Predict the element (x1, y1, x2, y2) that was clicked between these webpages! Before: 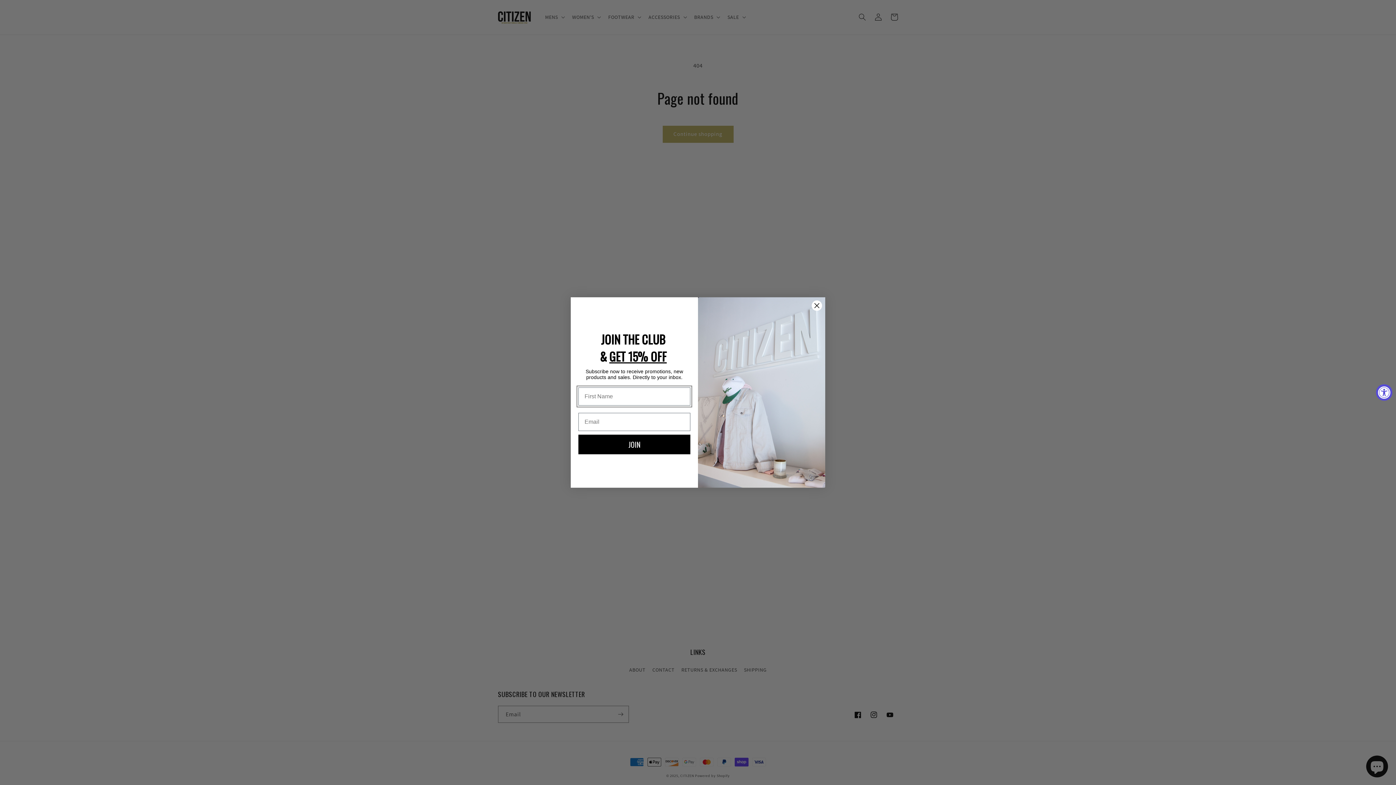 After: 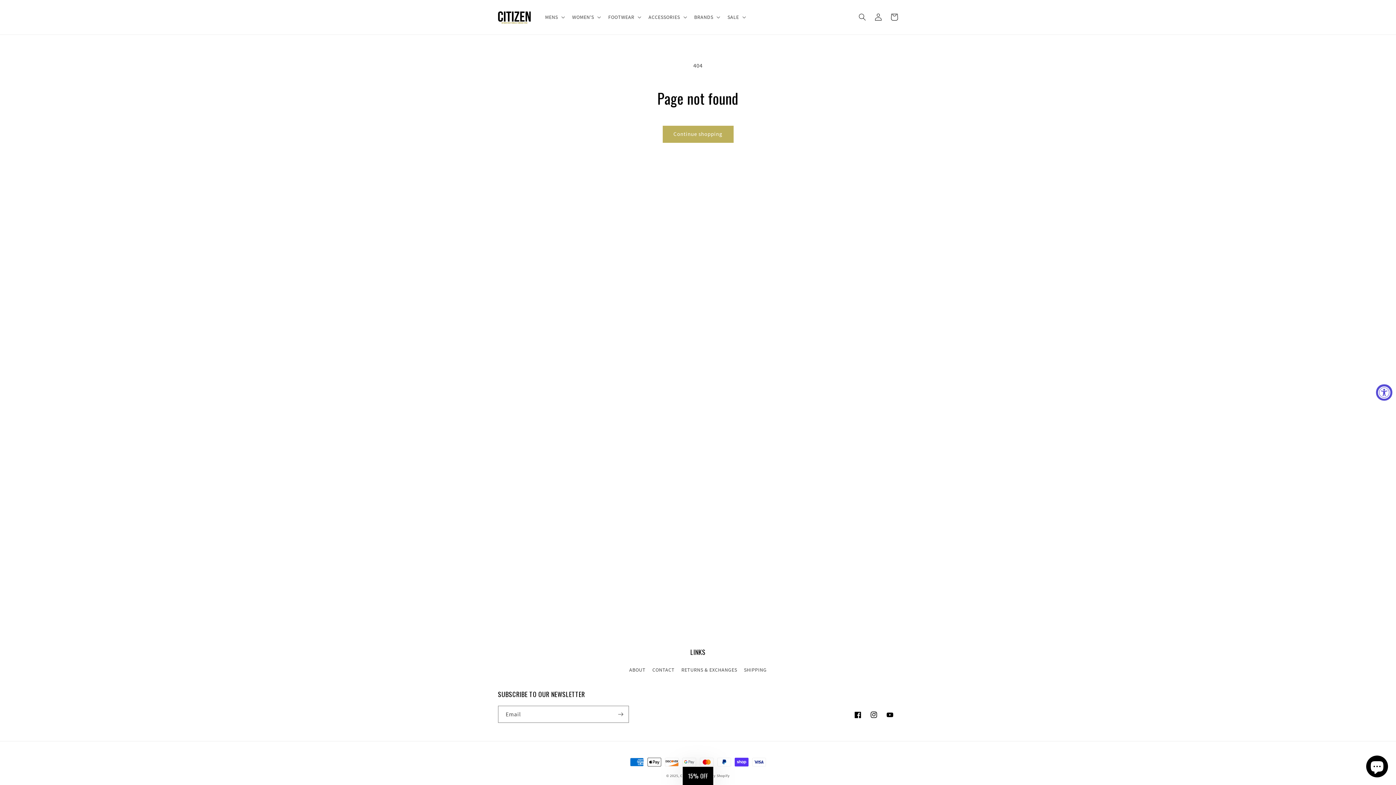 Action: bbox: (811, 300, 822, 311) label: Close dialog